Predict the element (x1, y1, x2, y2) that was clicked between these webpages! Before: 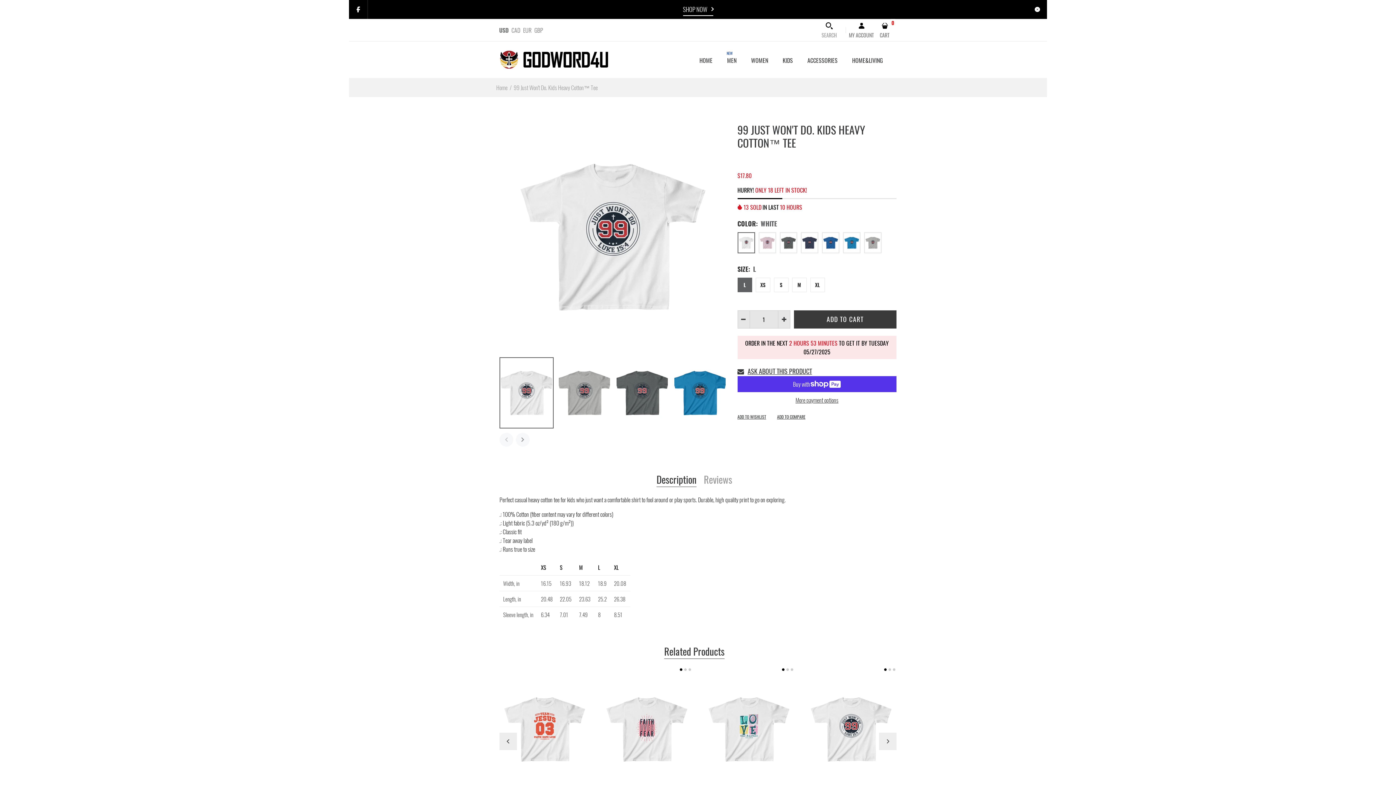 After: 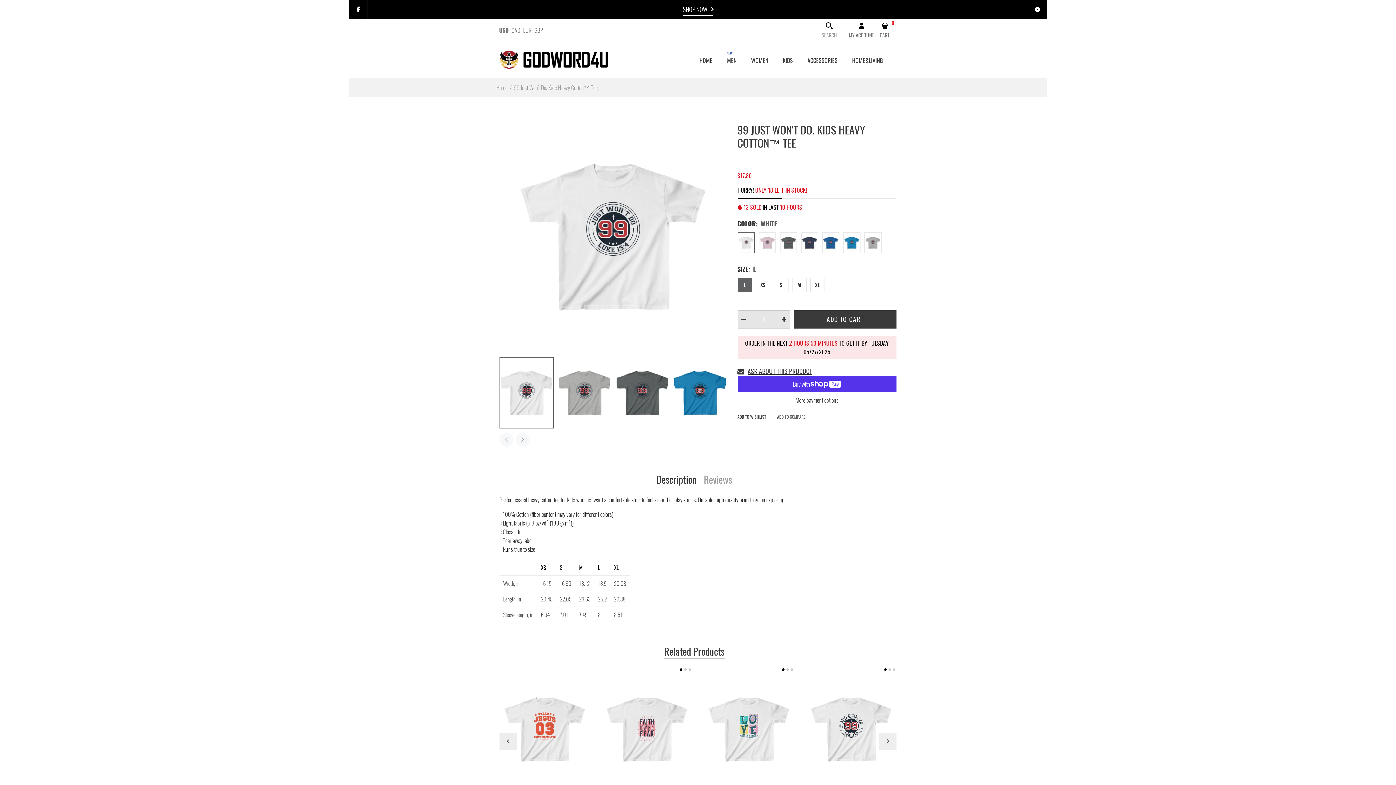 Action: bbox: (777, 413, 805, 420) label: ADD TO COMPARE